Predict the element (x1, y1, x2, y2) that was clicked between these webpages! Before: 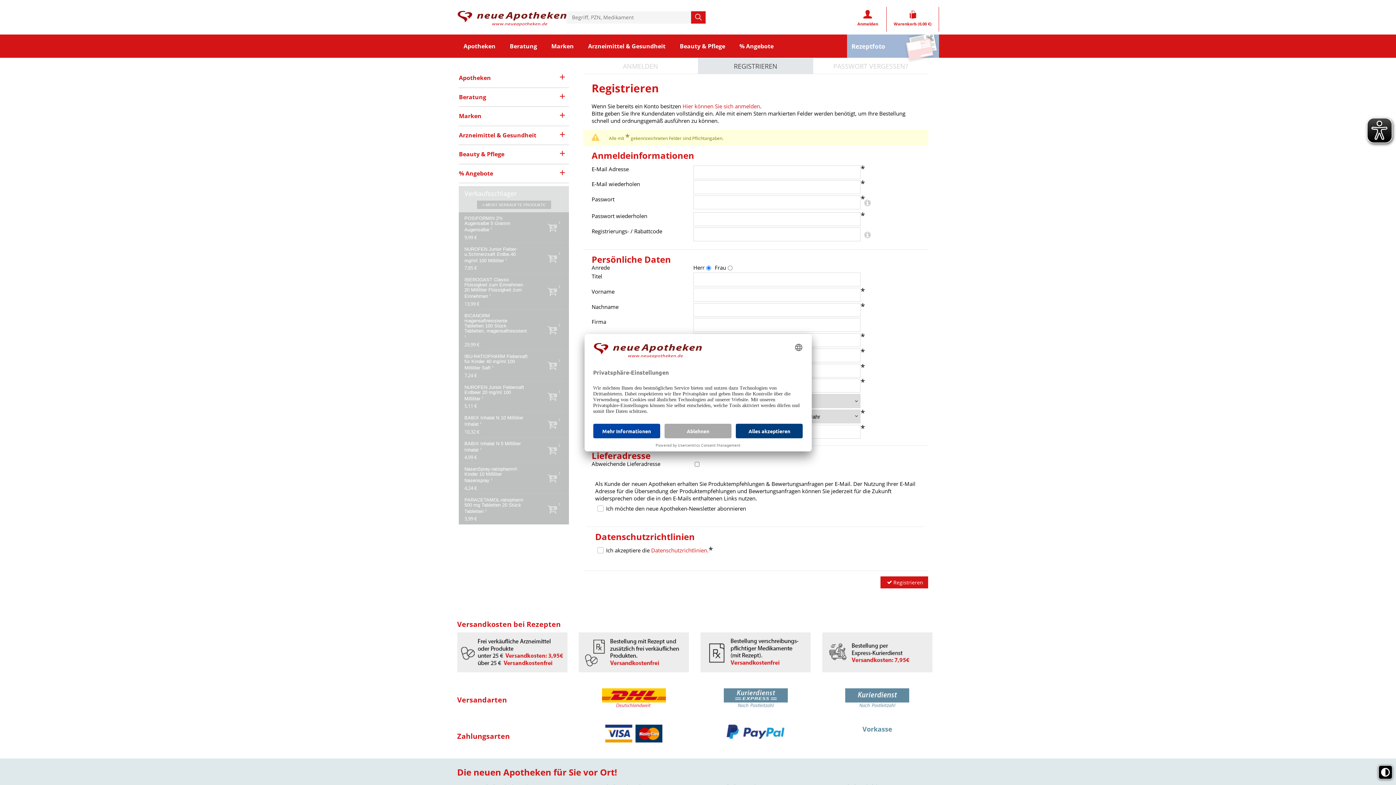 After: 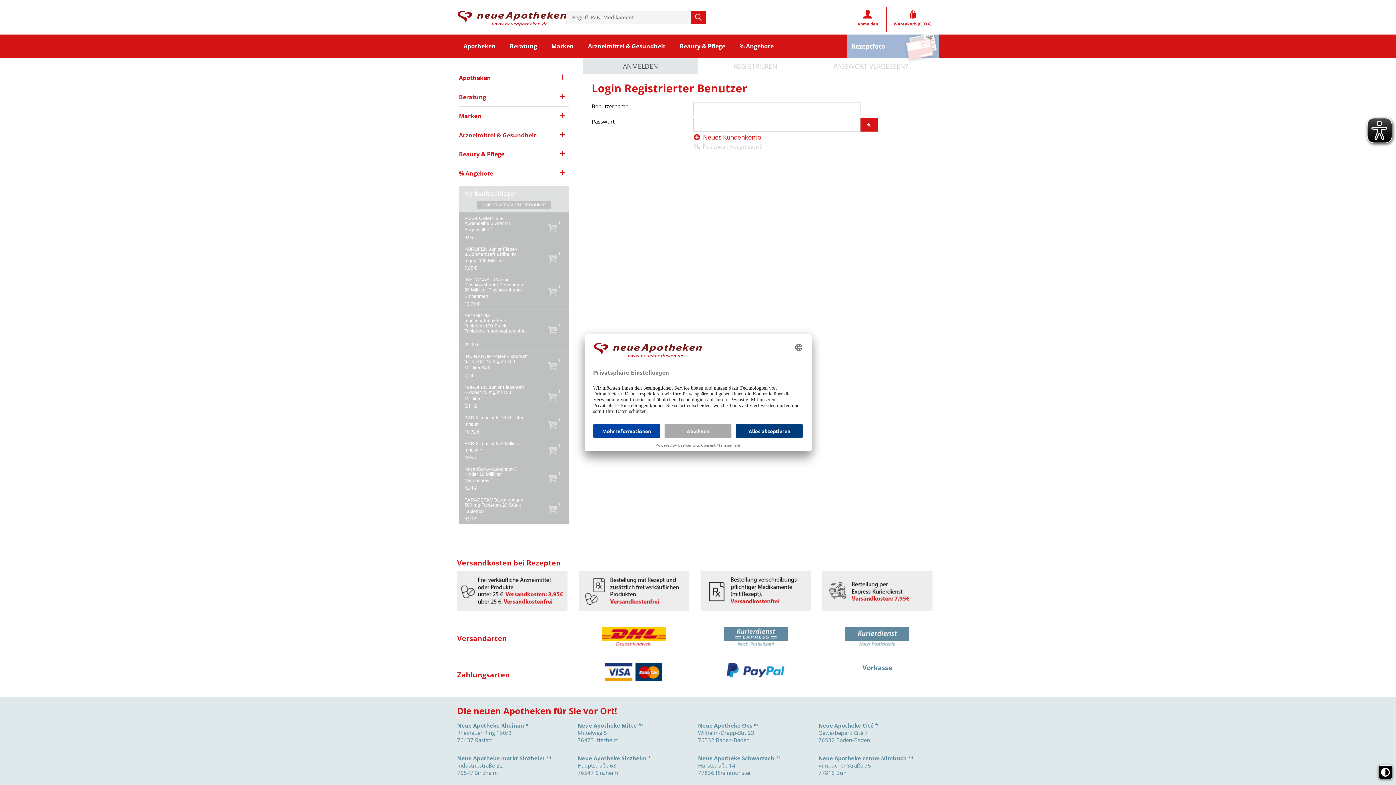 Action: bbox: (849, 9, 886, 24) label: Anmelden